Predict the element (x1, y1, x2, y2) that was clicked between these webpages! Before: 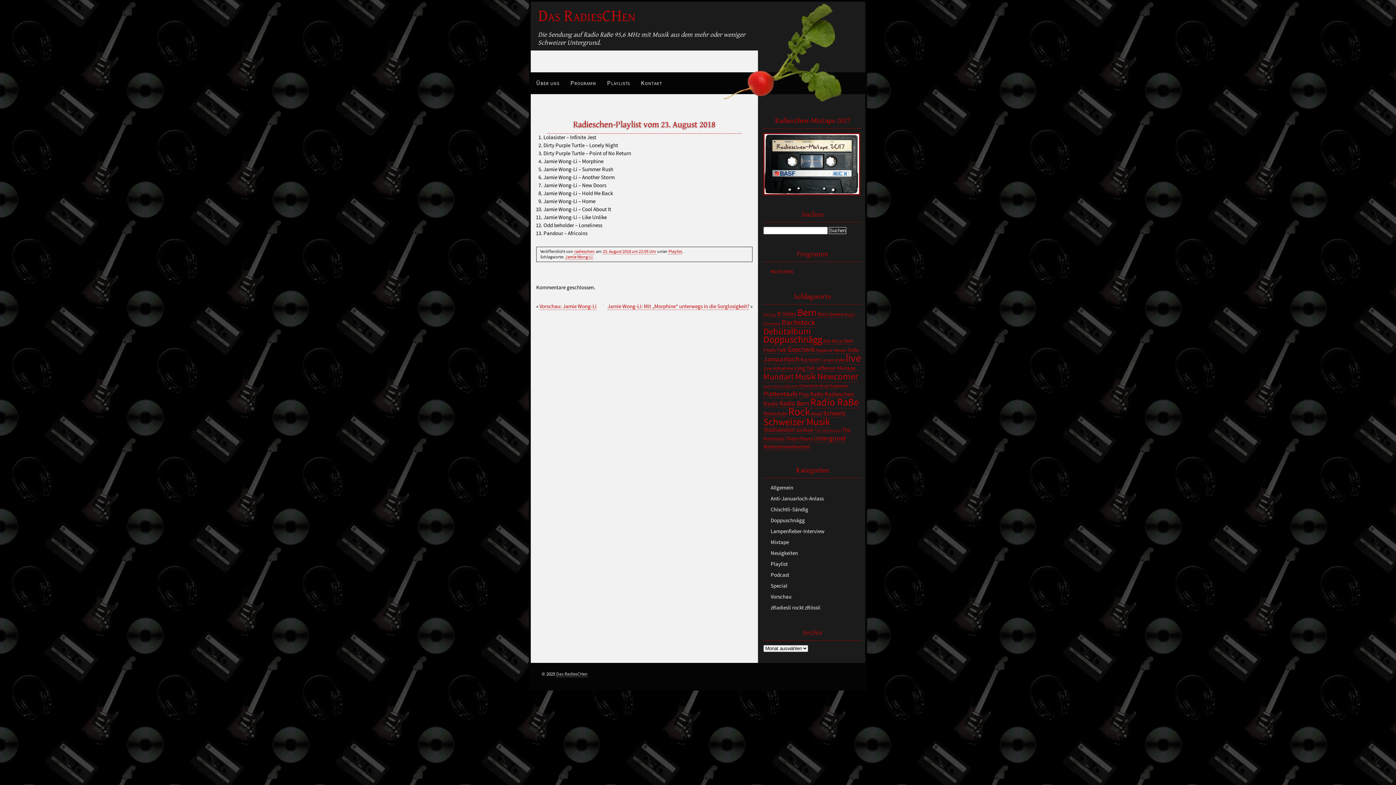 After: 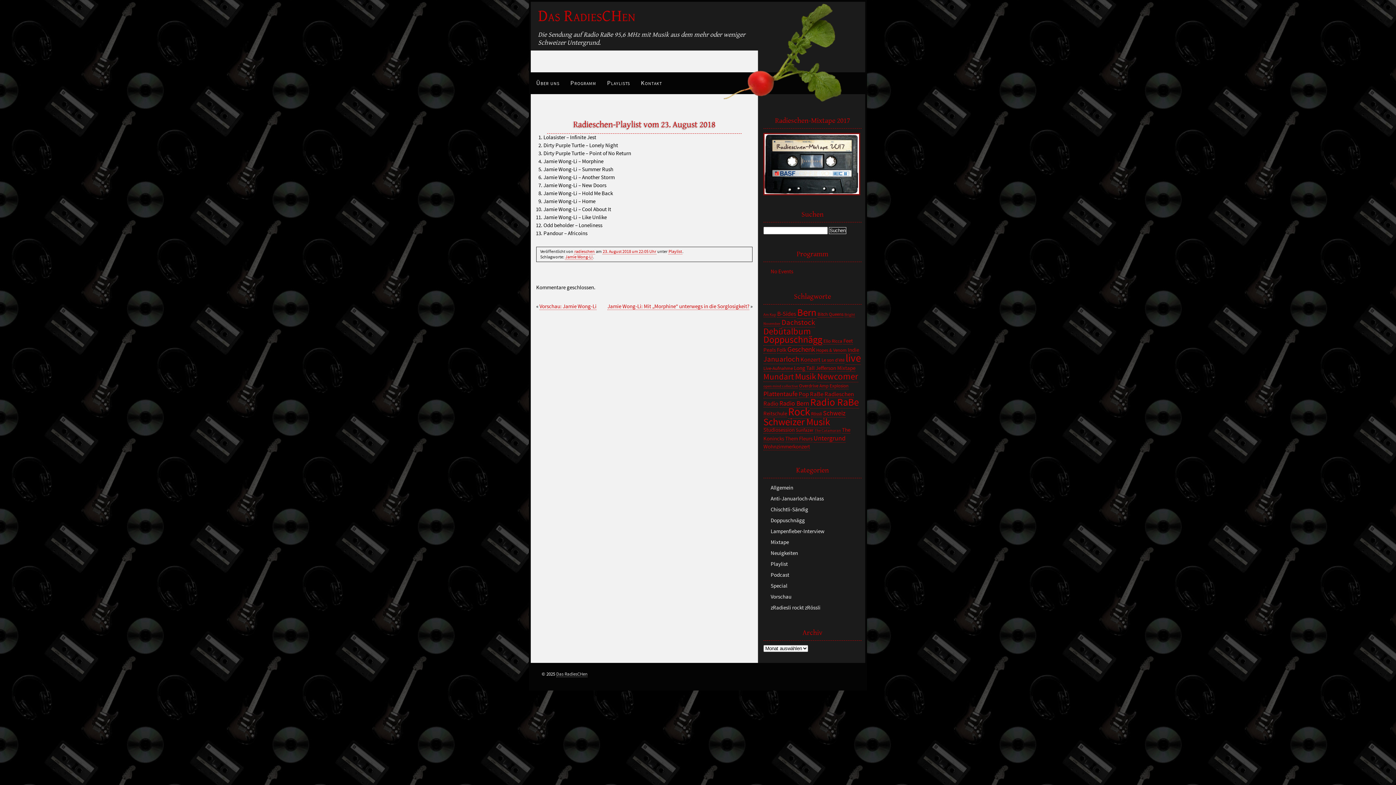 Action: label: 23. August 2018 um 22:05 Uhr bbox: (602, 248, 656, 254)